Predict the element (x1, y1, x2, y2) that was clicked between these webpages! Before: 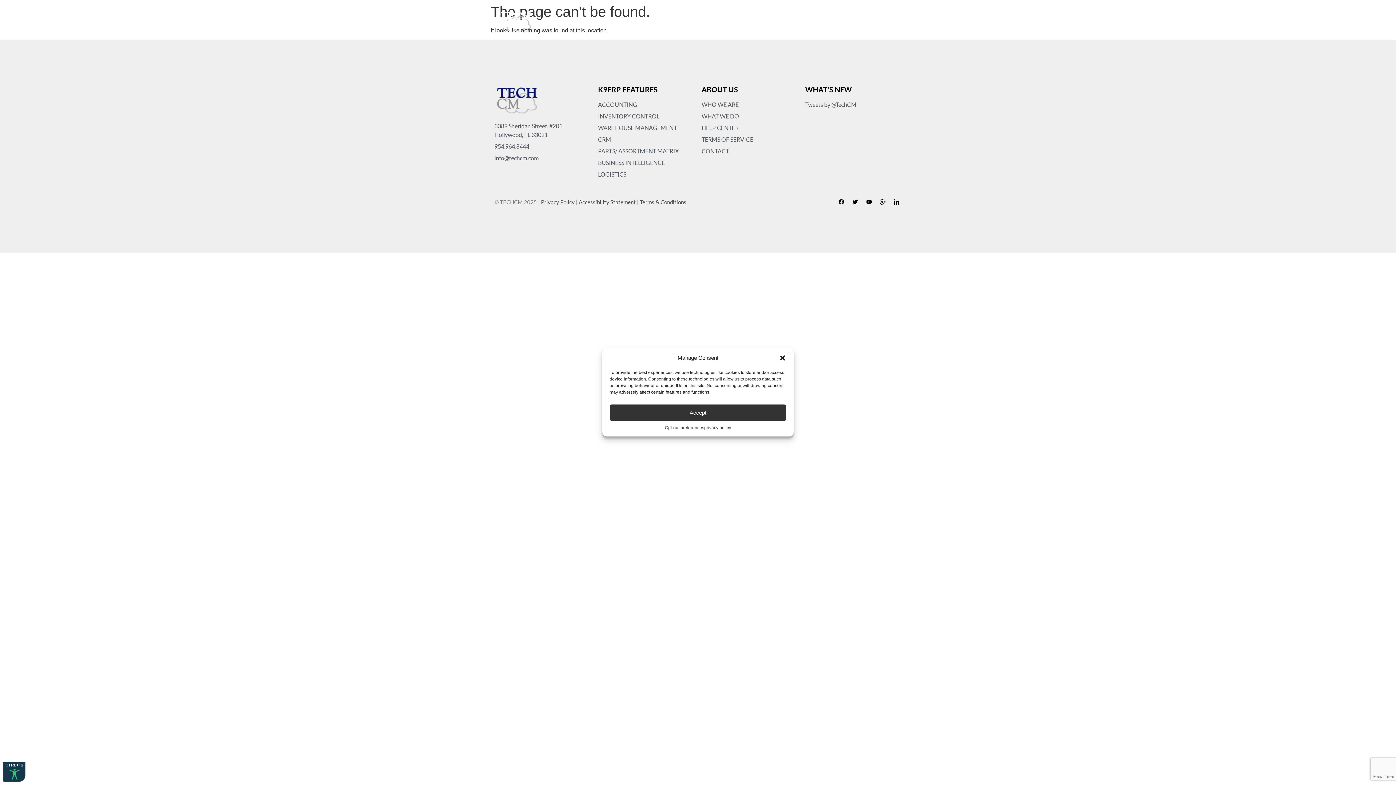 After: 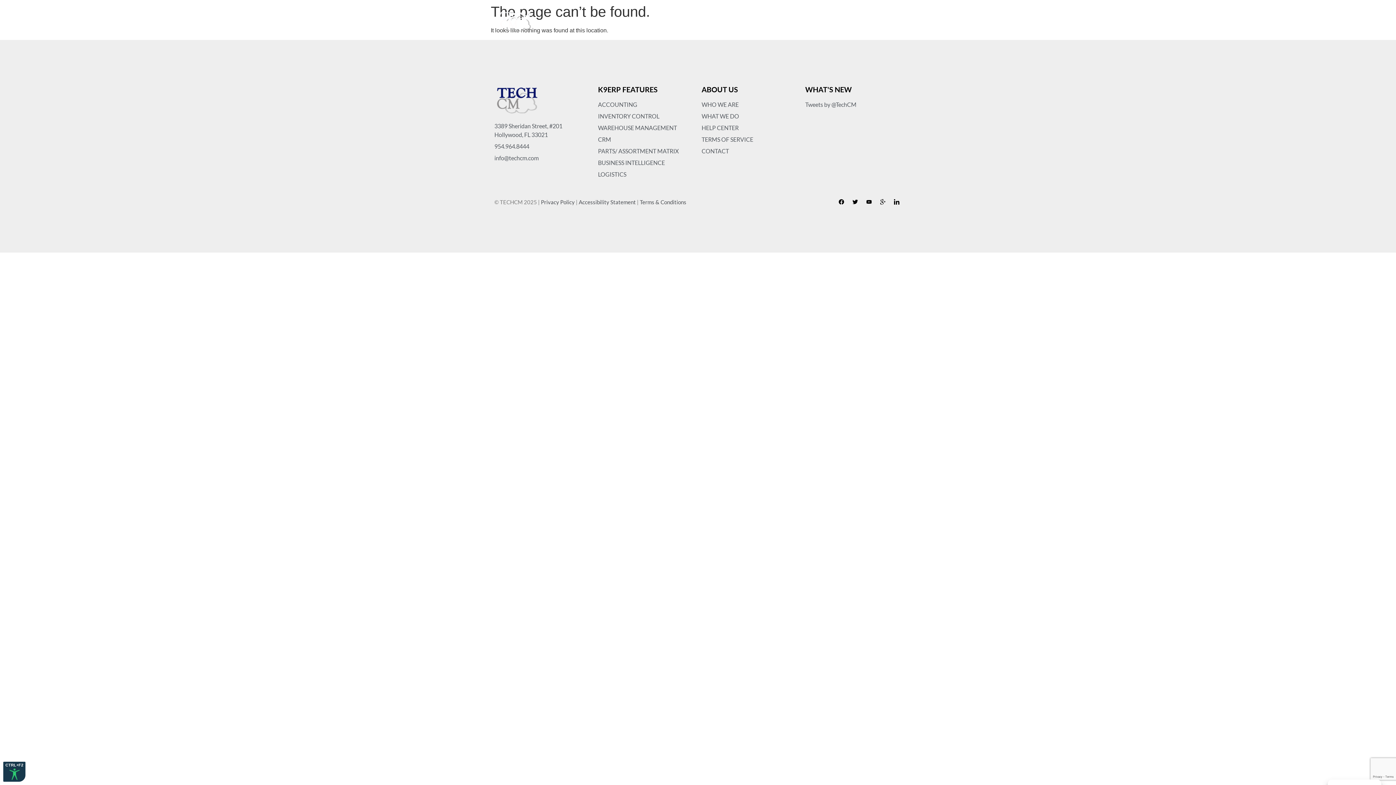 Action: label: Close dialogue bbox: (779, 354, 786, 361)